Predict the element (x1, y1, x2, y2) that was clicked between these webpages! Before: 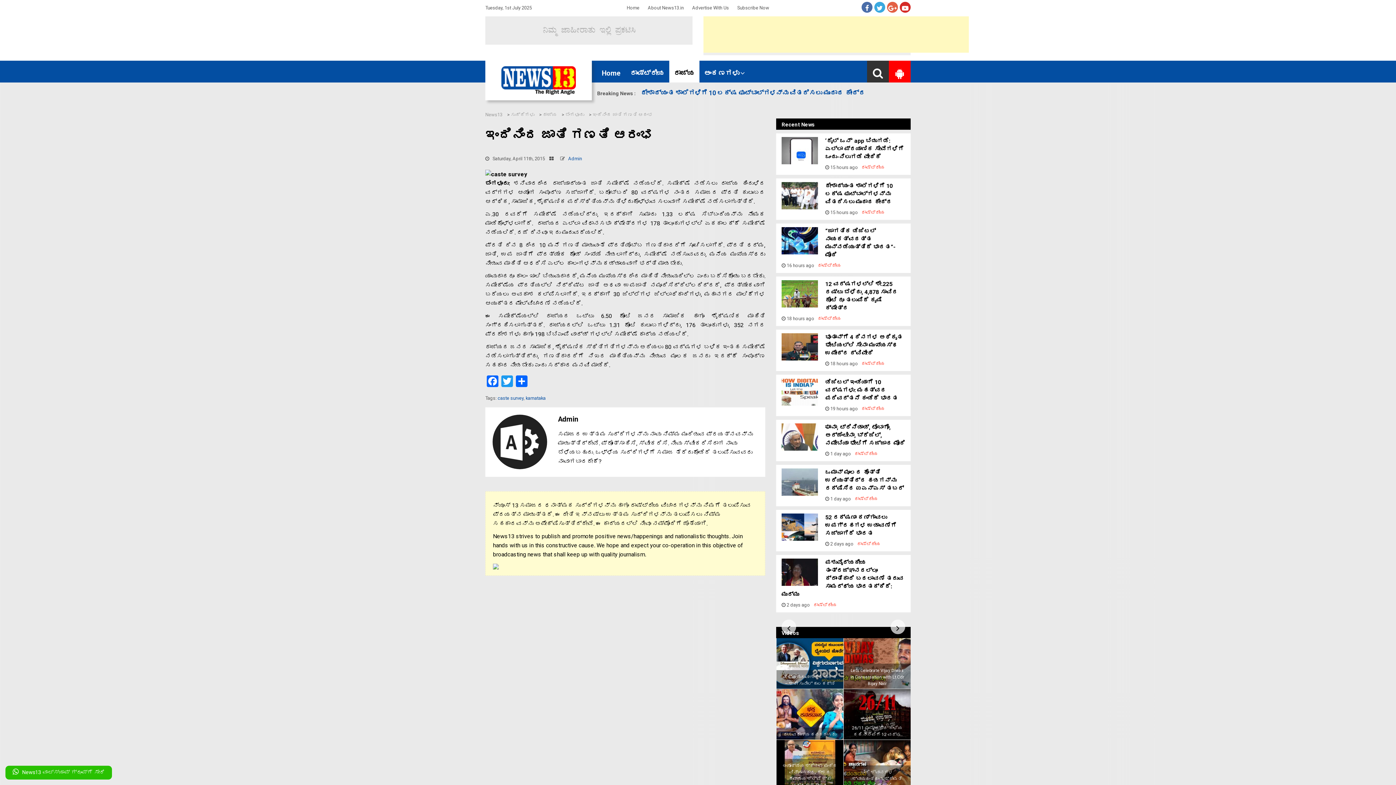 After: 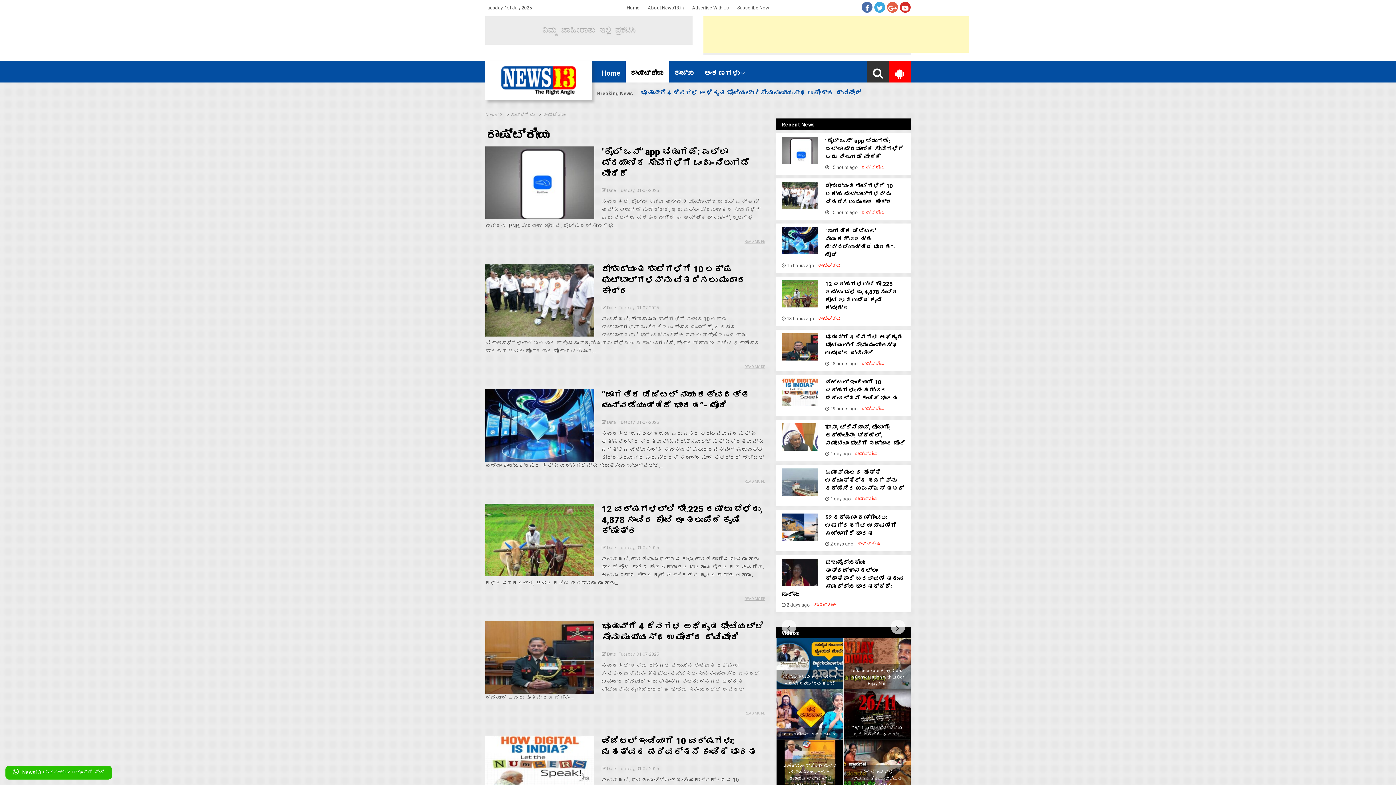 Action: label: ರಾಷ್ಟ್ರೀಯ bbox: (861, 164, 885, 170)